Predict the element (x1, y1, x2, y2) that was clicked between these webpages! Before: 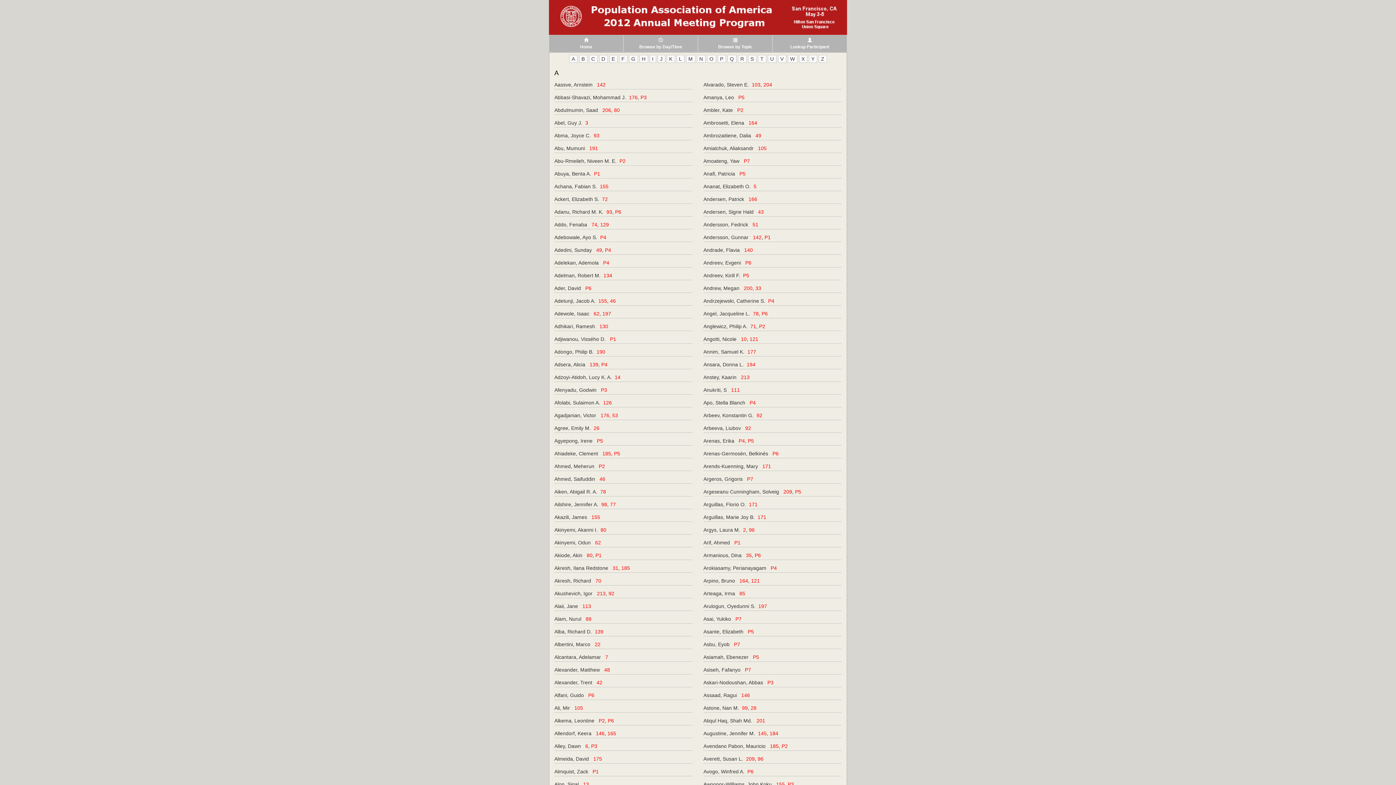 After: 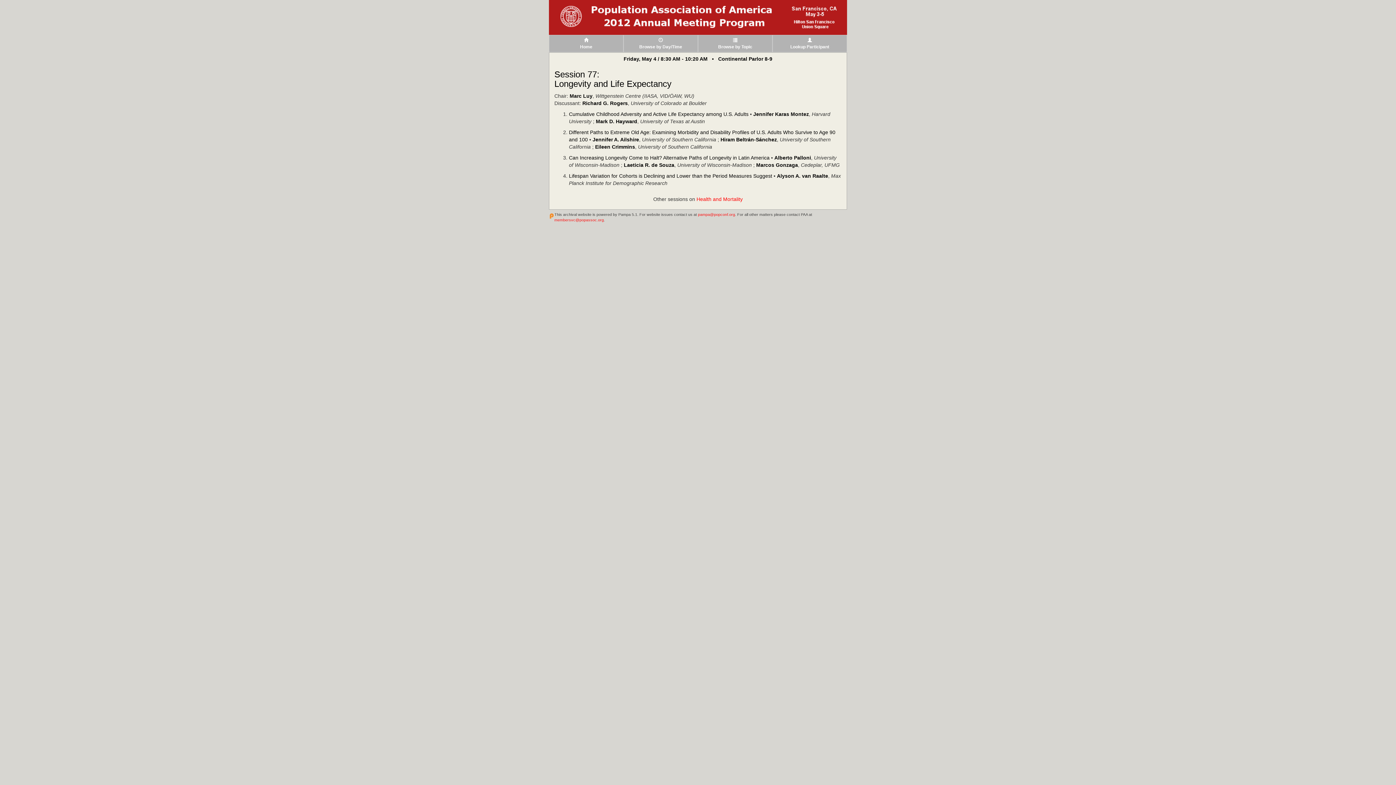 Action: label: 77 bbox: (610, 501, 616, 507)